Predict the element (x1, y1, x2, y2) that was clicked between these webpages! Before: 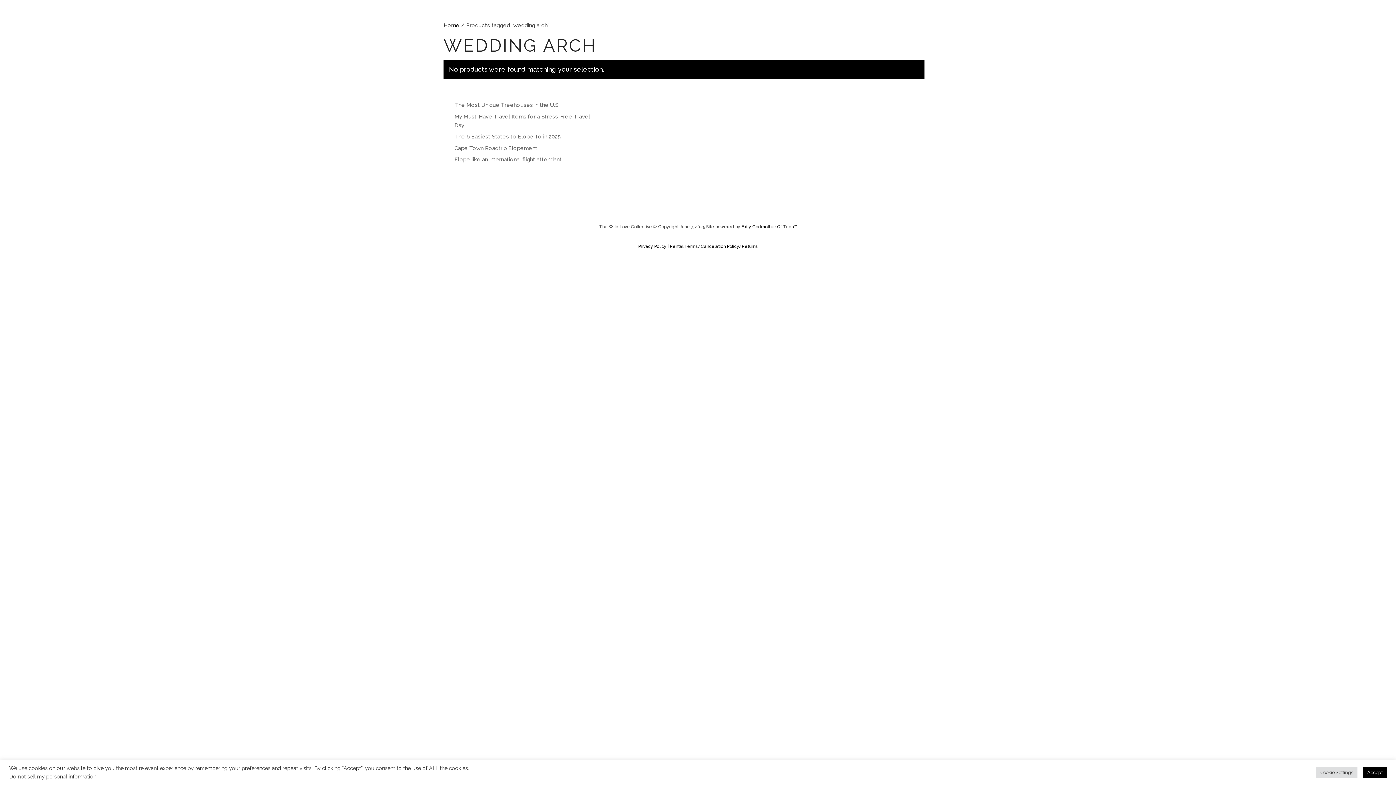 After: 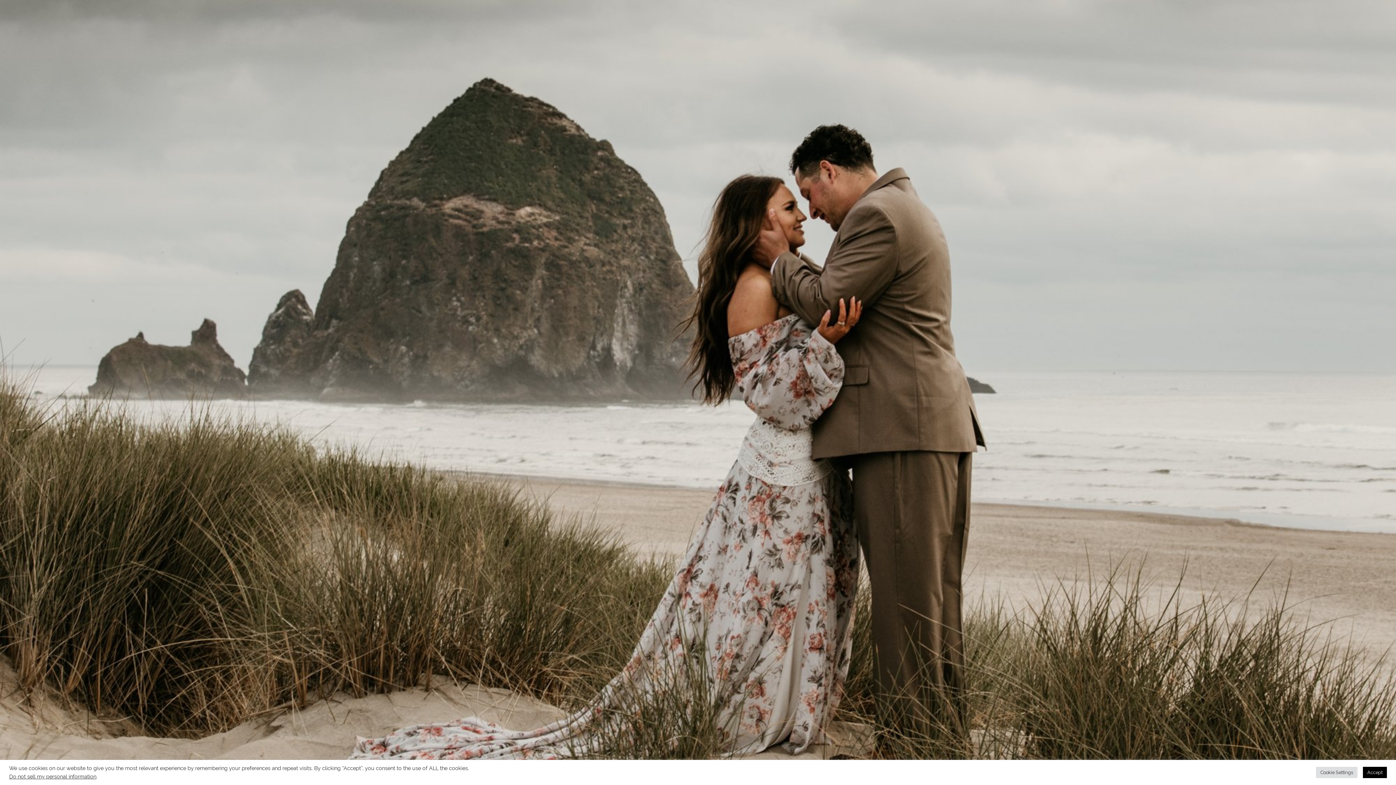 Action: bbox: (443, 22, 459, 28) label: Home